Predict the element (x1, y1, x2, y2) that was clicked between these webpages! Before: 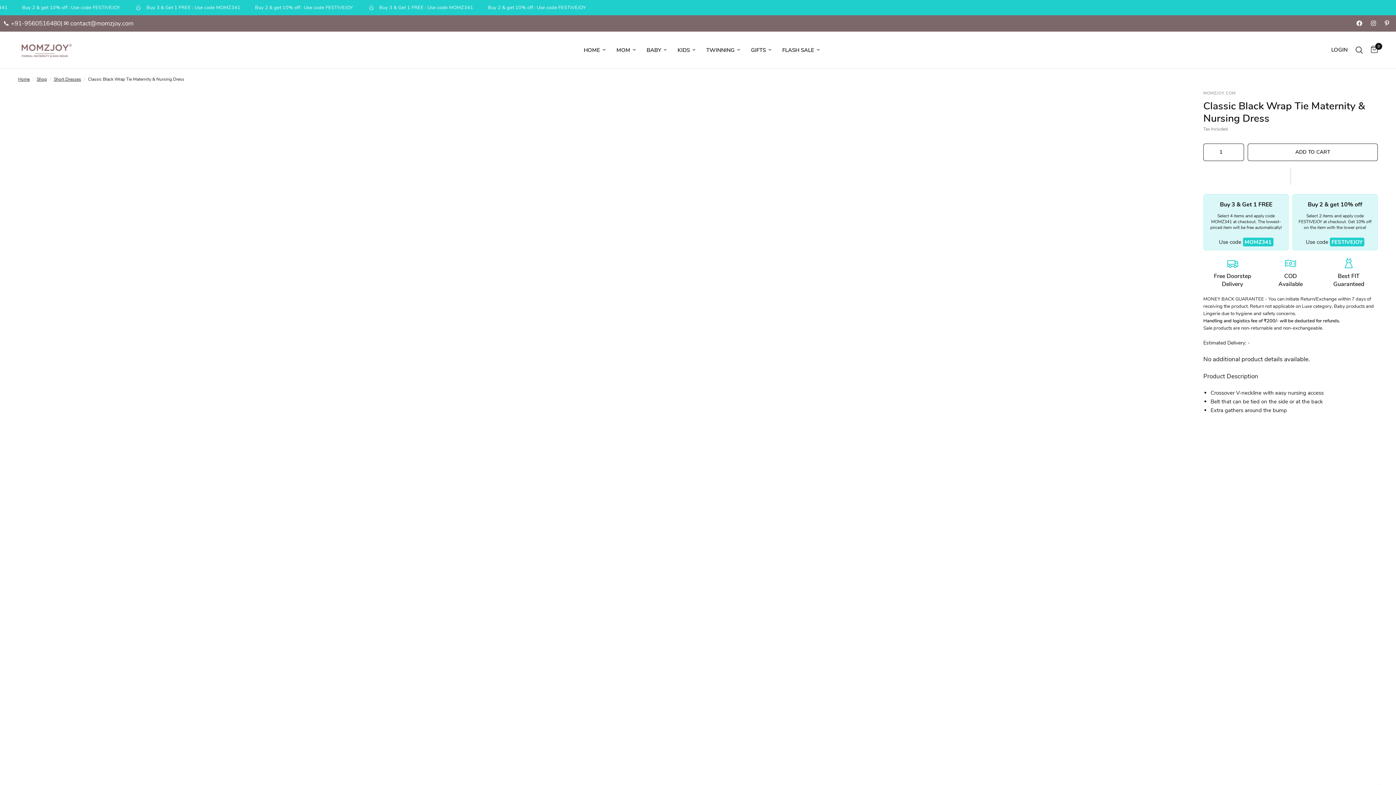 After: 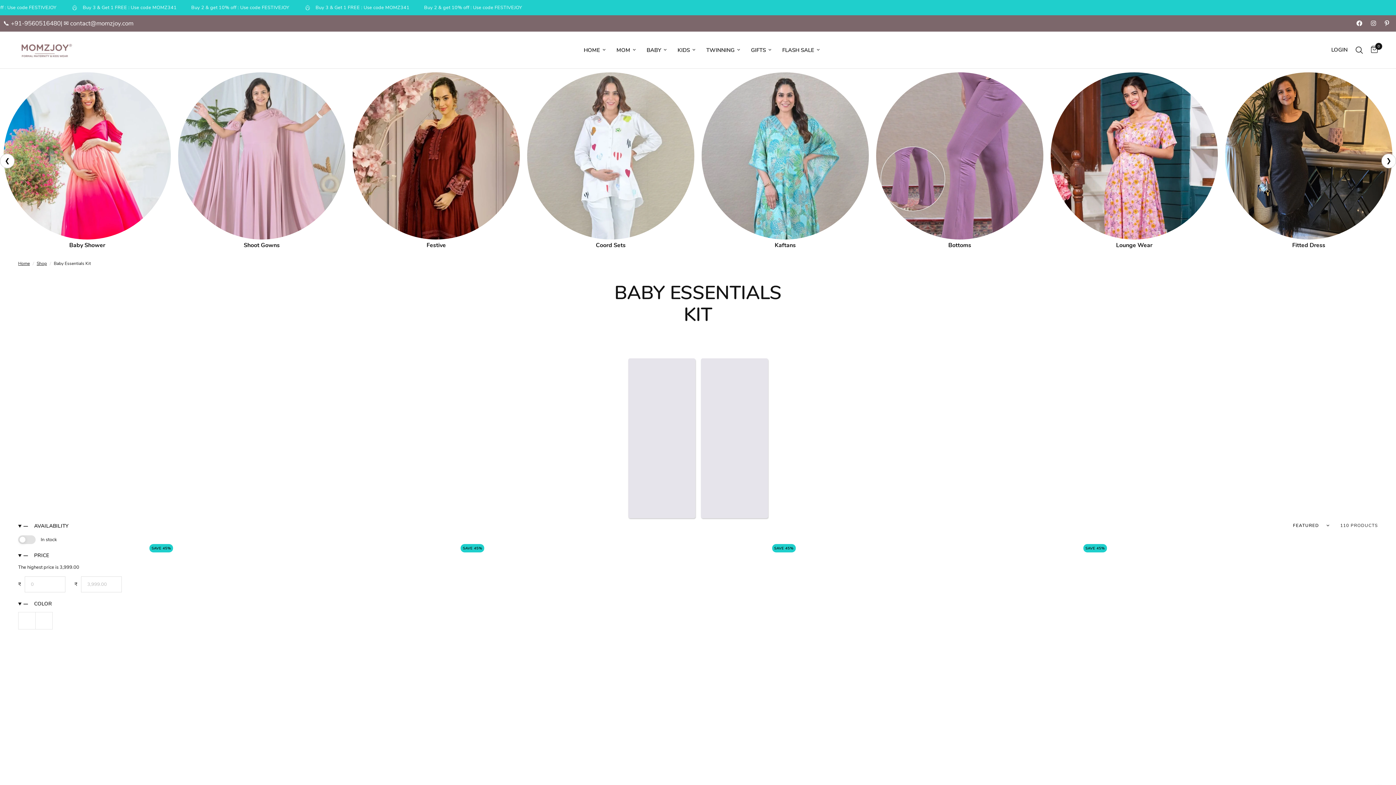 Action: bbox: (646, 45, 666, 54) label: BABY